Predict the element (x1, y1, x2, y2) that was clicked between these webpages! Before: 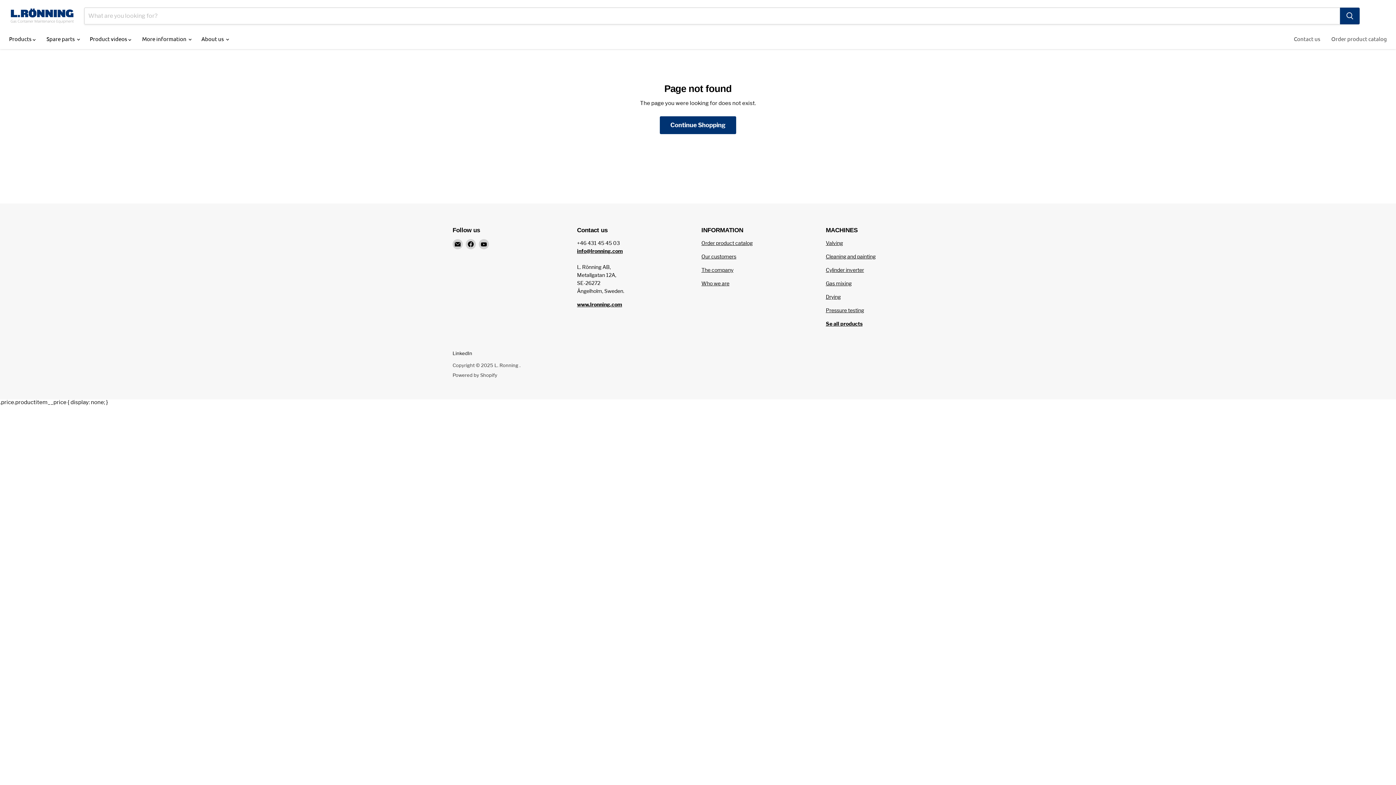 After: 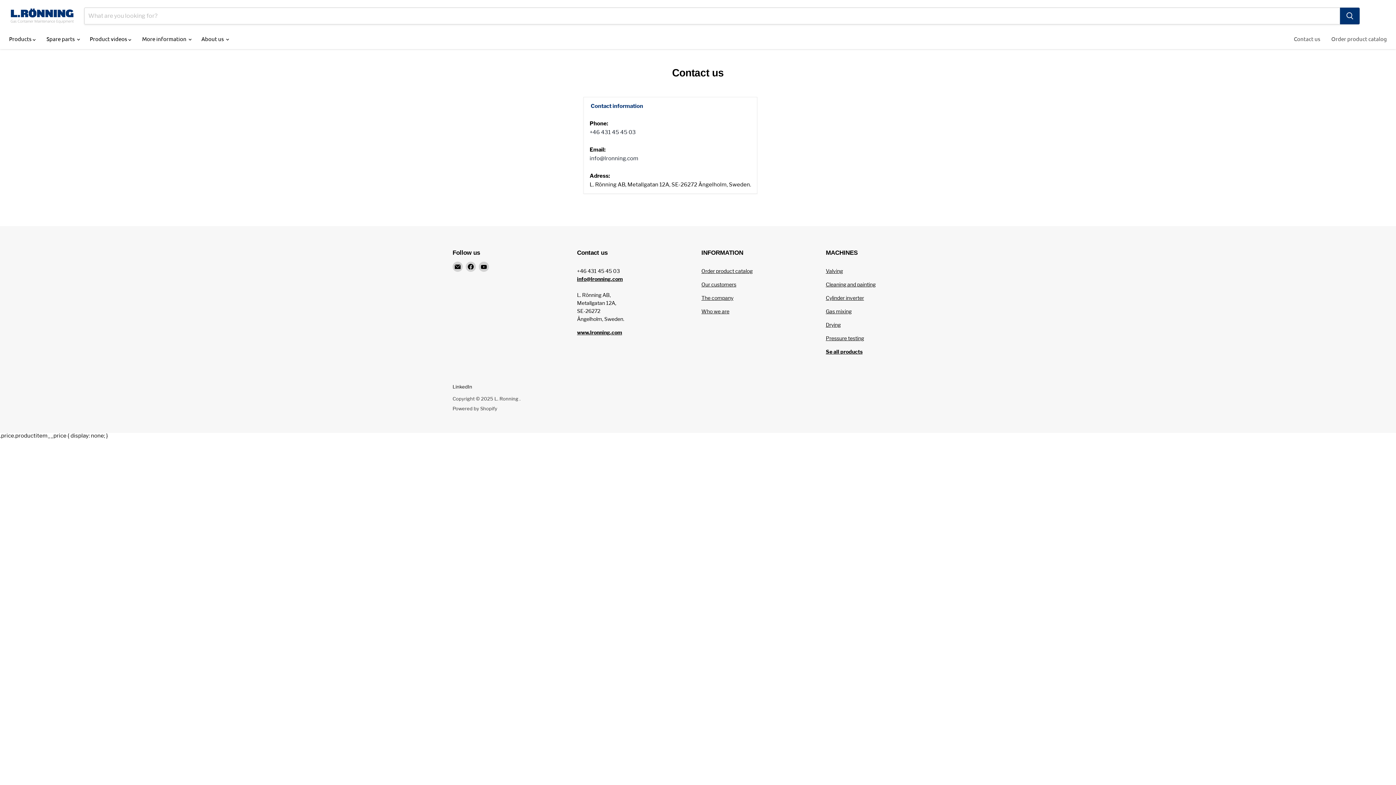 Action: label: Contact us bbox: (1288, 31, 1326, 46)